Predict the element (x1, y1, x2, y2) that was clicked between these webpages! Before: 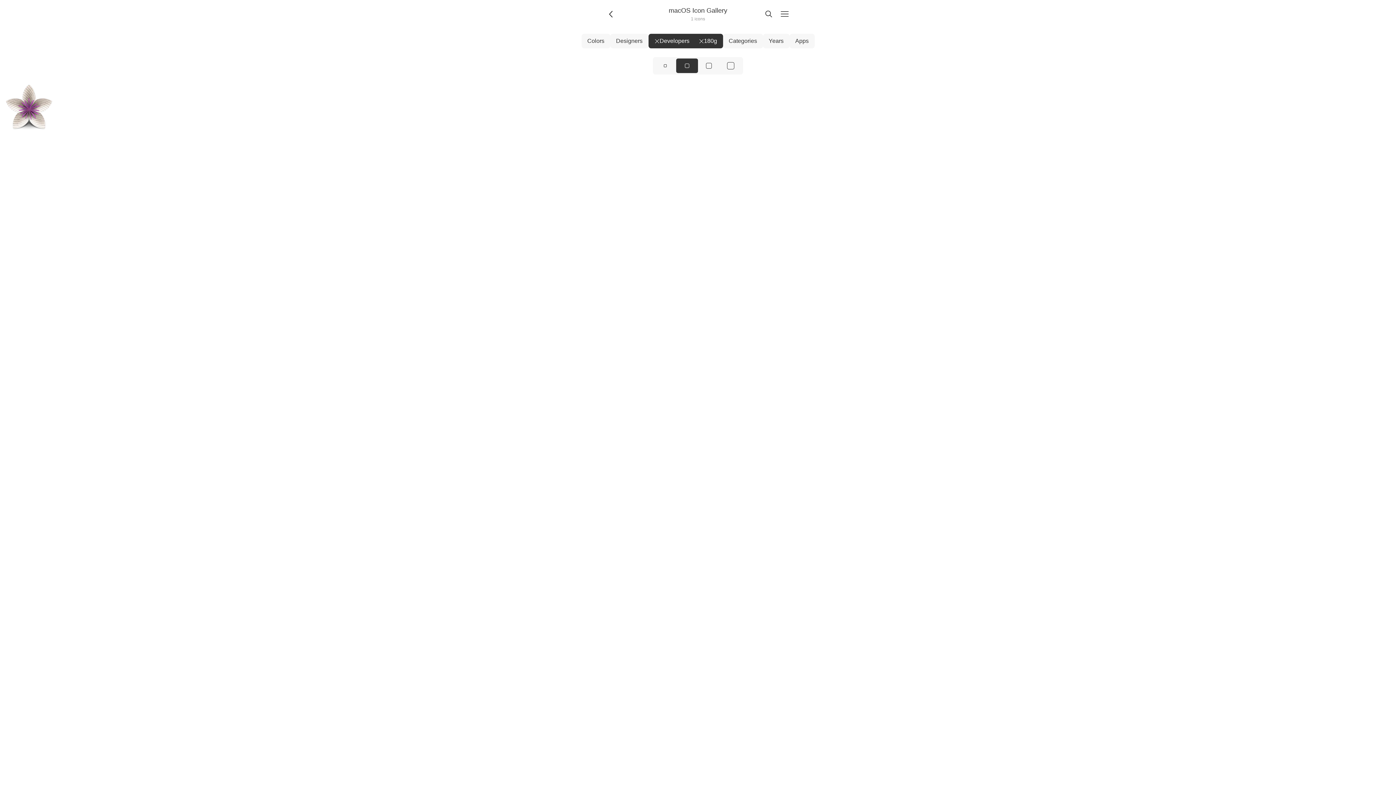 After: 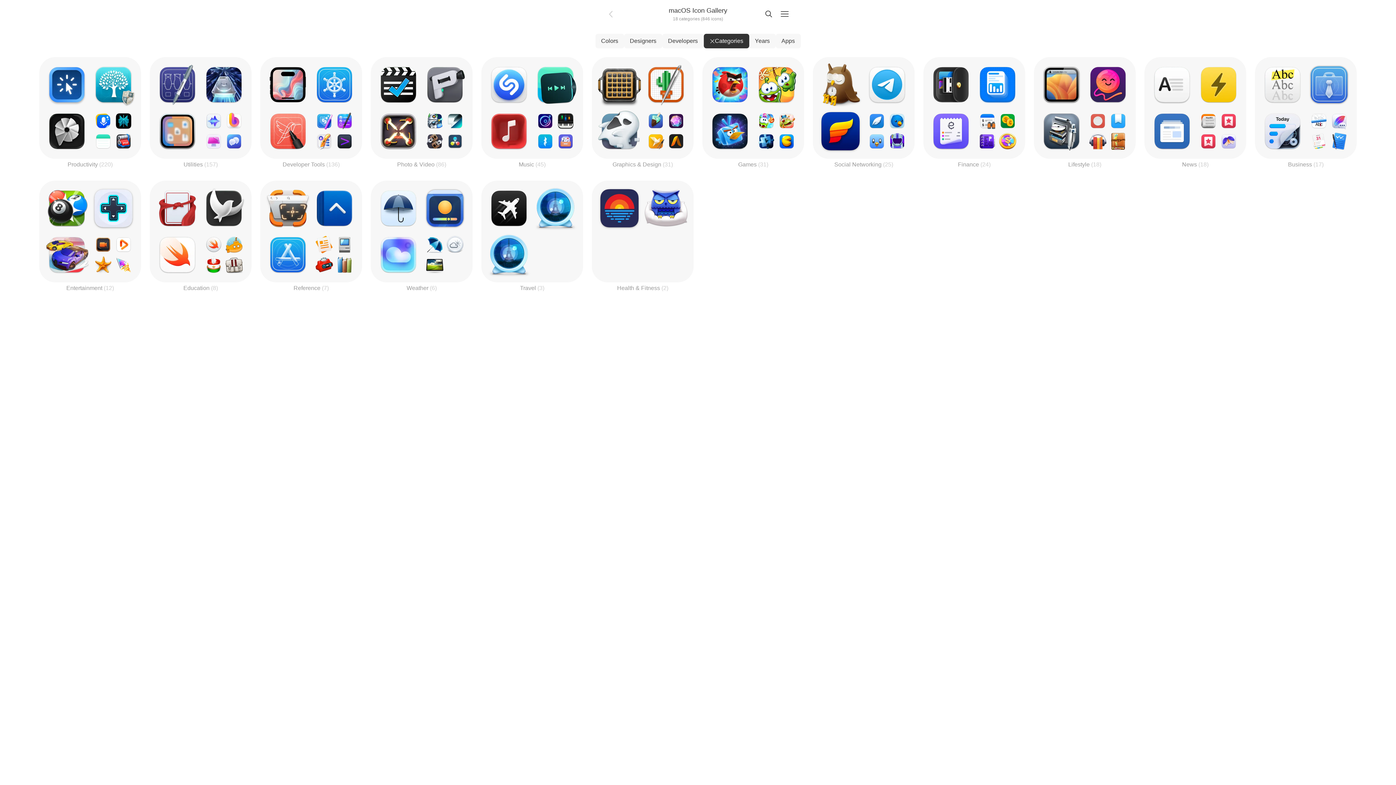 Action: bbox: (723, 33, 763, 48) label: Categories